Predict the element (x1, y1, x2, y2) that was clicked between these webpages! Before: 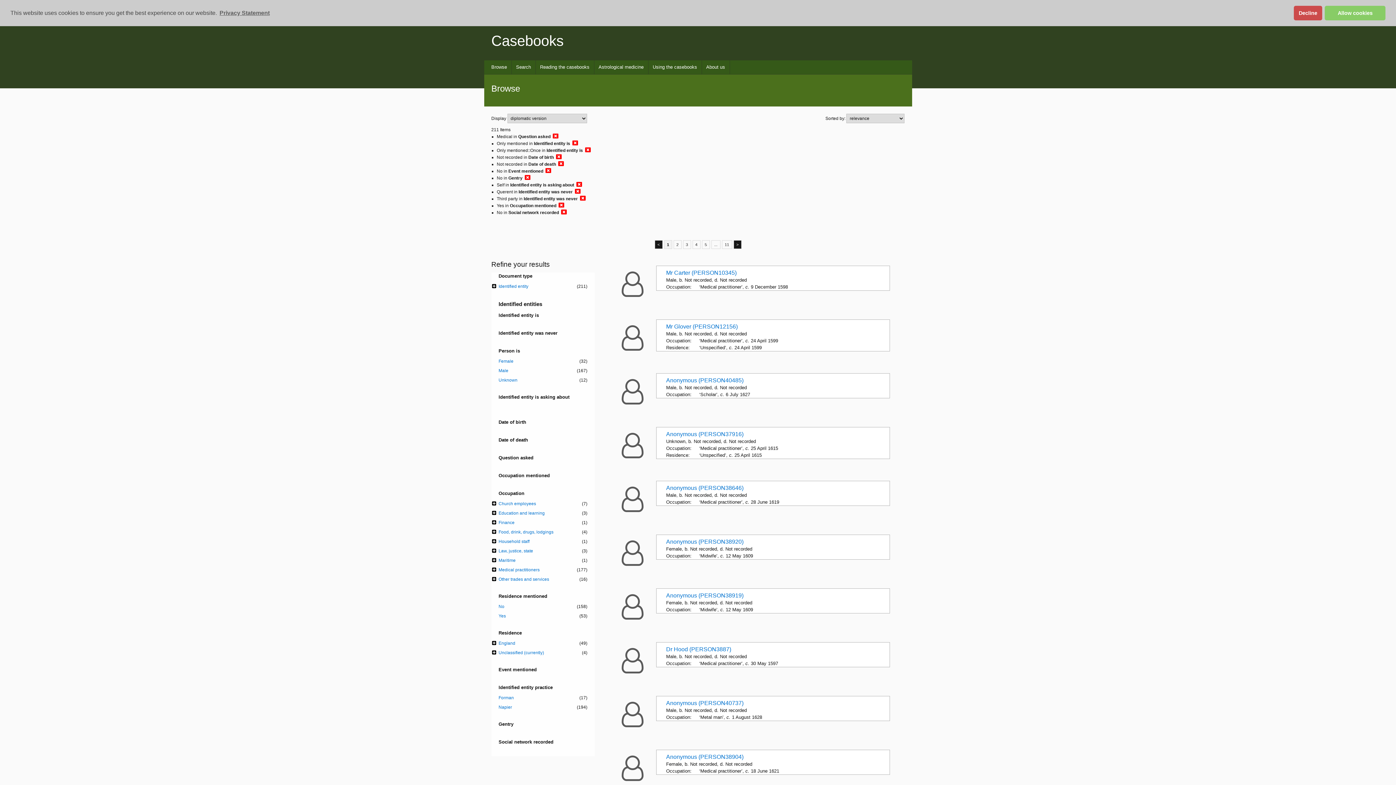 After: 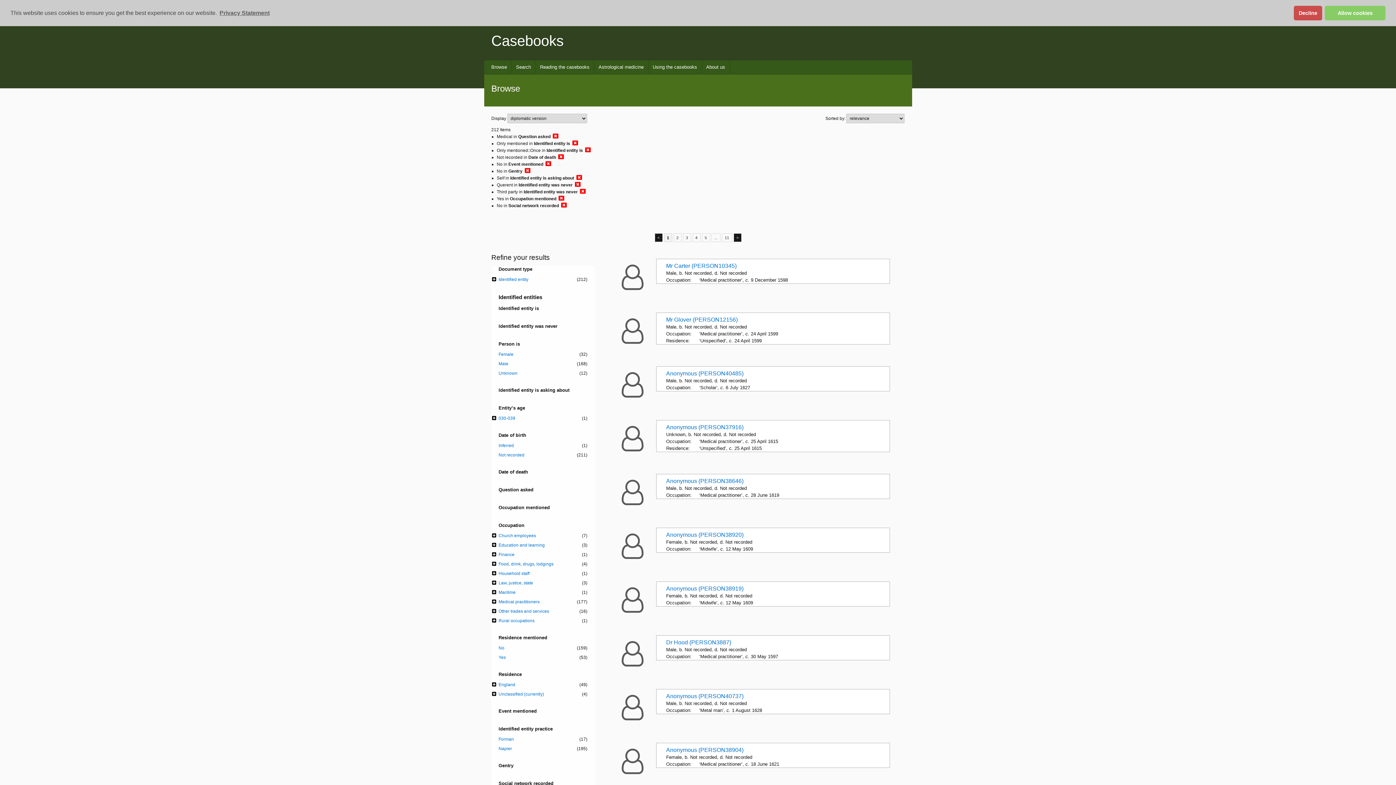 Action: bbox: (556, 153, 562, 159)